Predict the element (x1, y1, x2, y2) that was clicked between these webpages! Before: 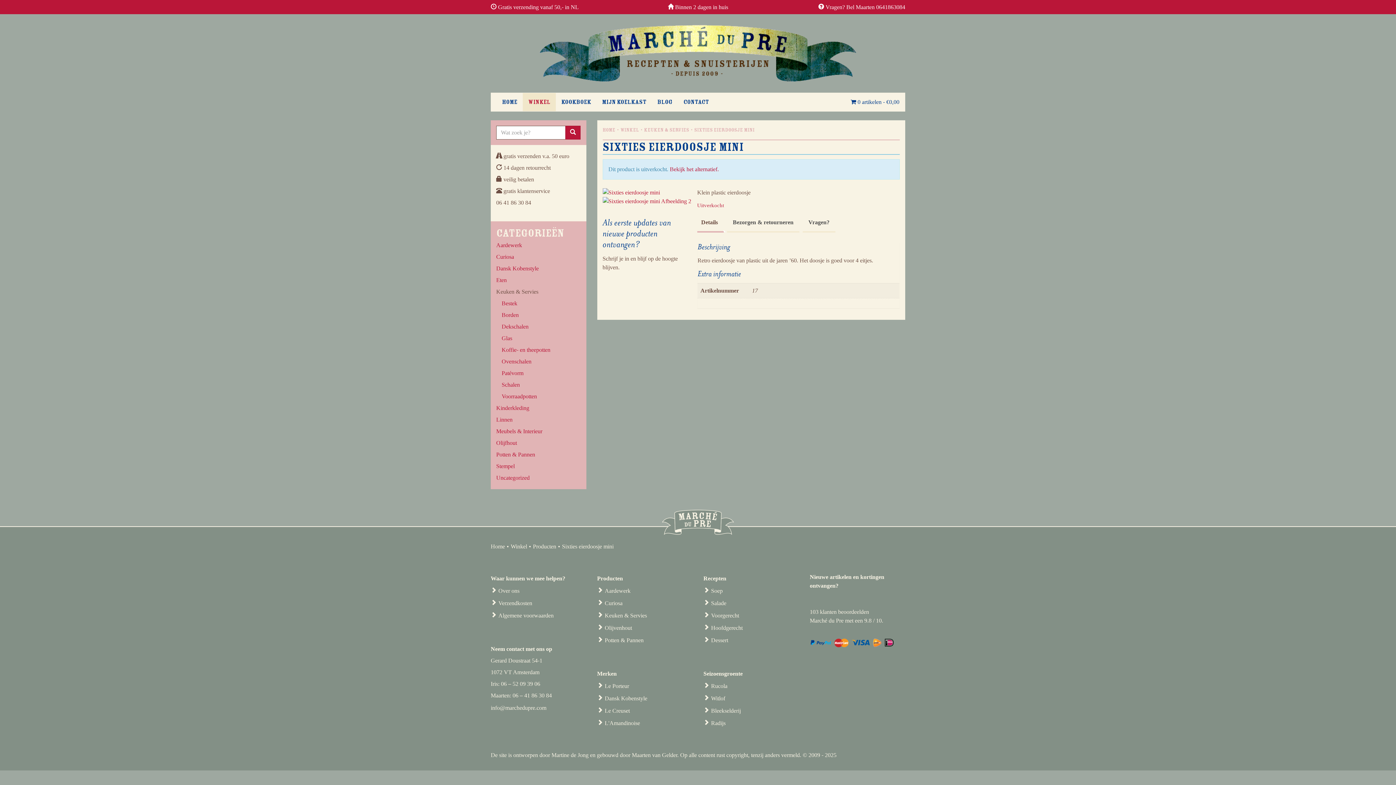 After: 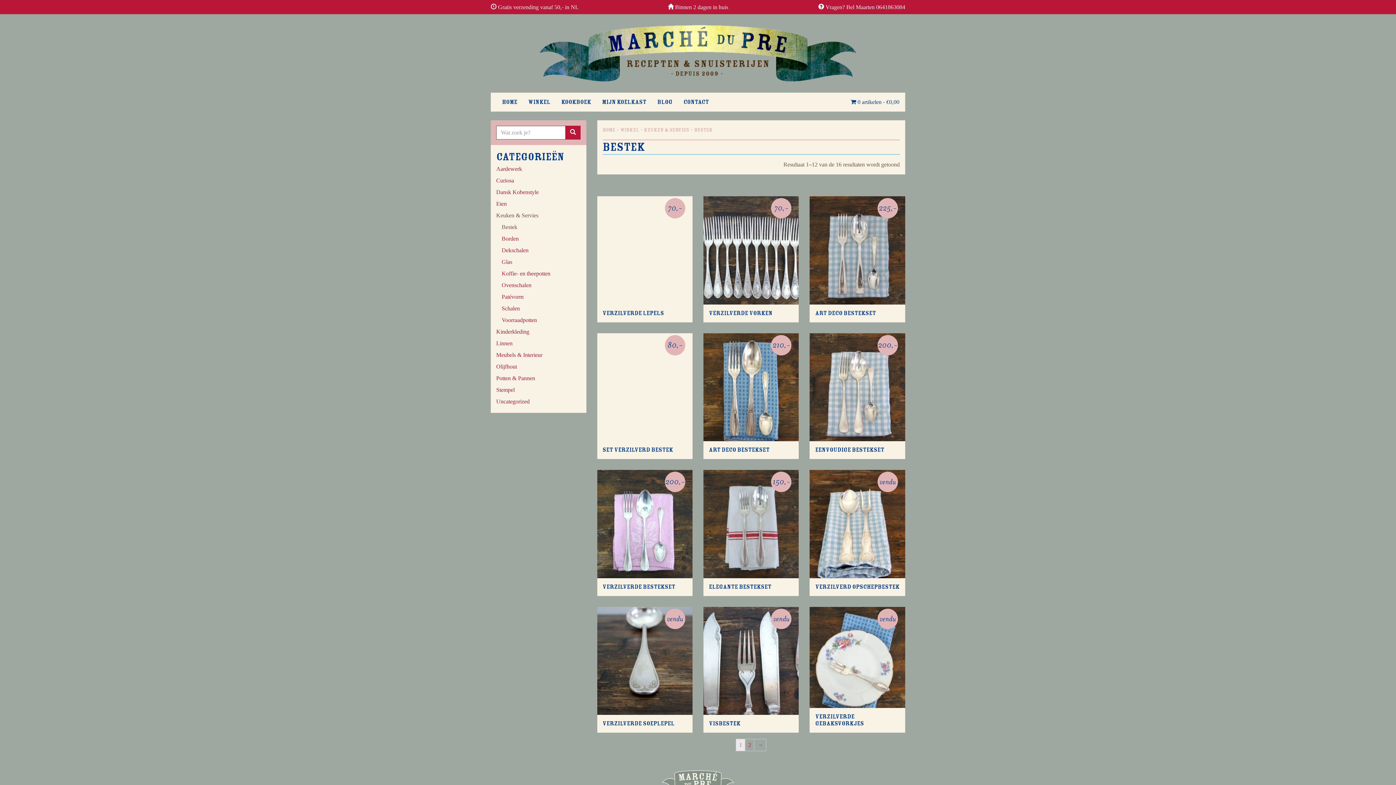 Action: bbox: (501, 300, 517, 306) label: Bestek